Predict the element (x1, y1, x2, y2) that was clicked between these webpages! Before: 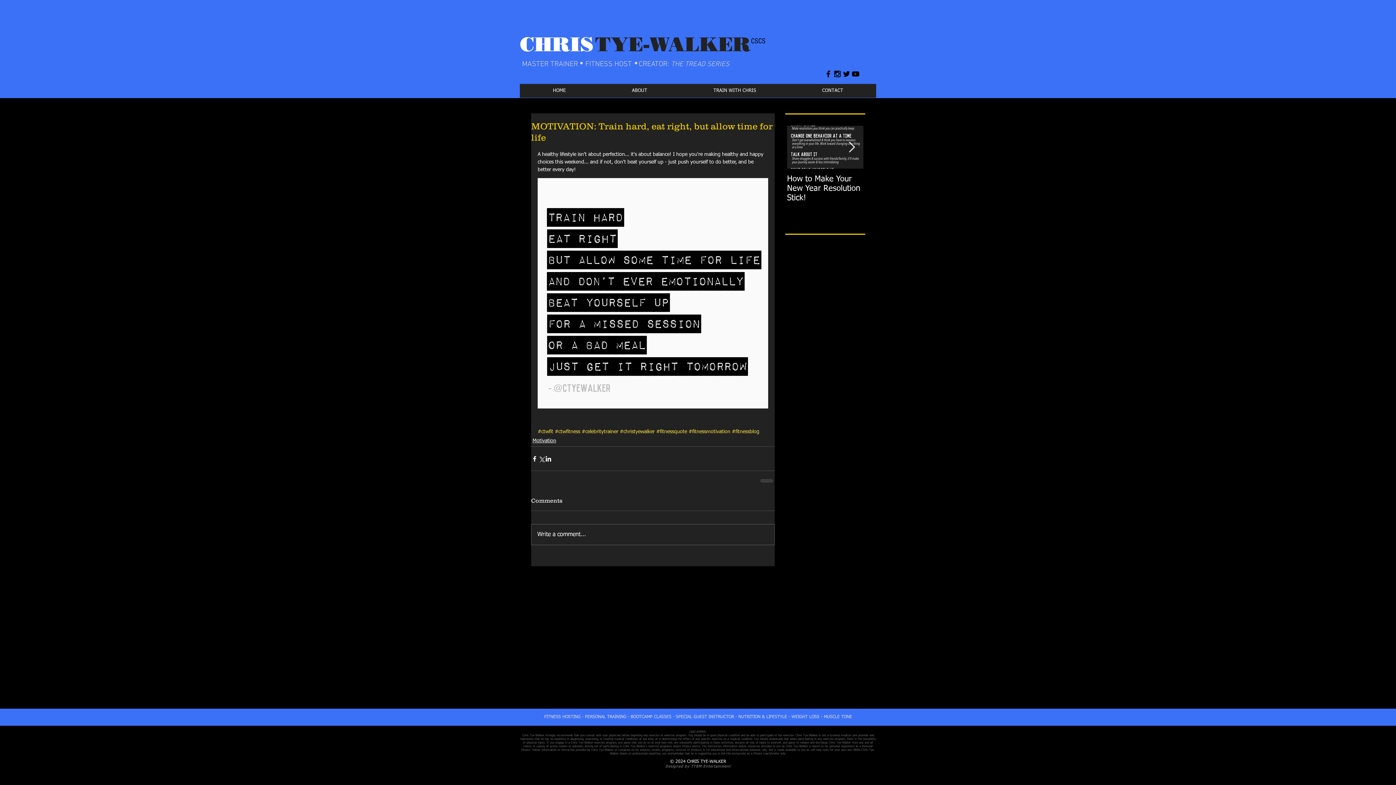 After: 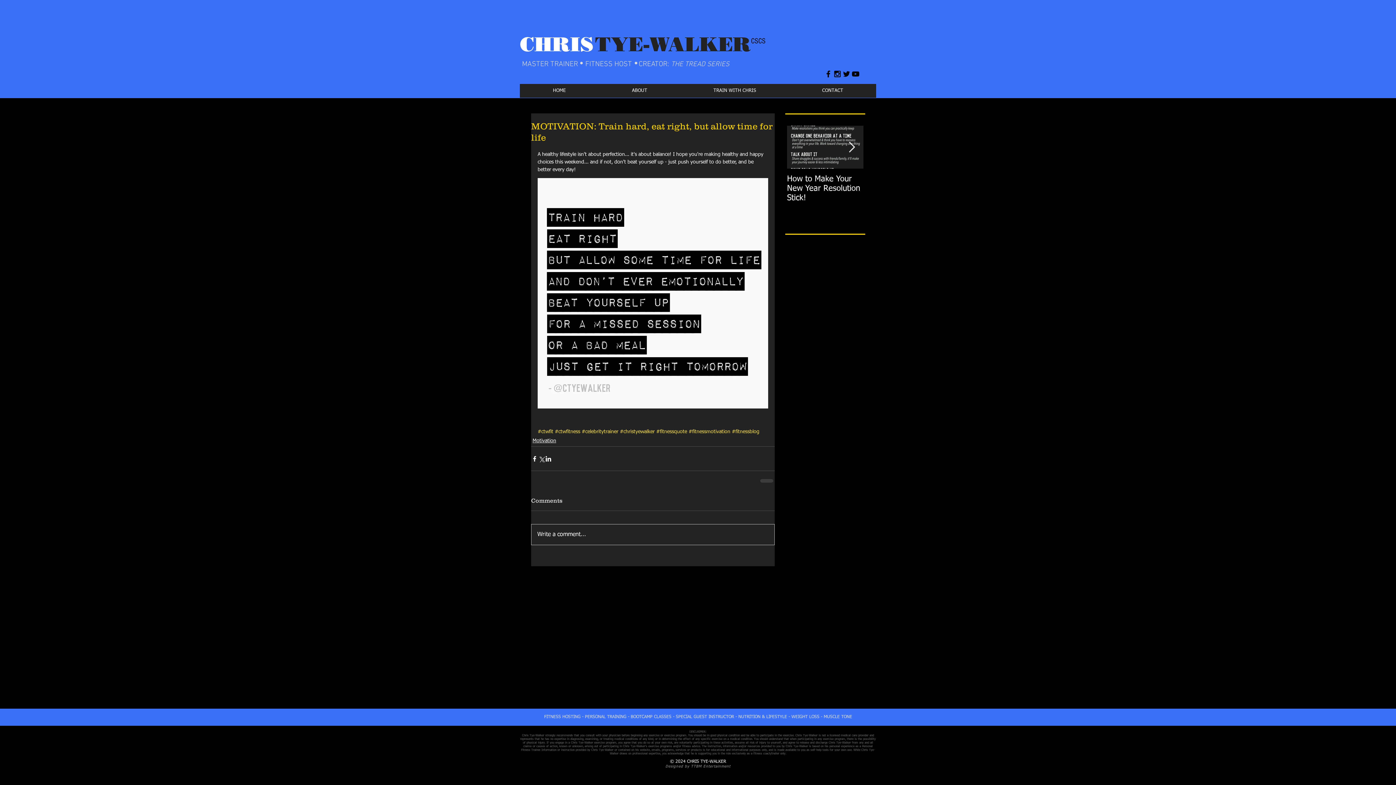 Action: bbox: (531, 524, 774, 545) label: Write a comment...